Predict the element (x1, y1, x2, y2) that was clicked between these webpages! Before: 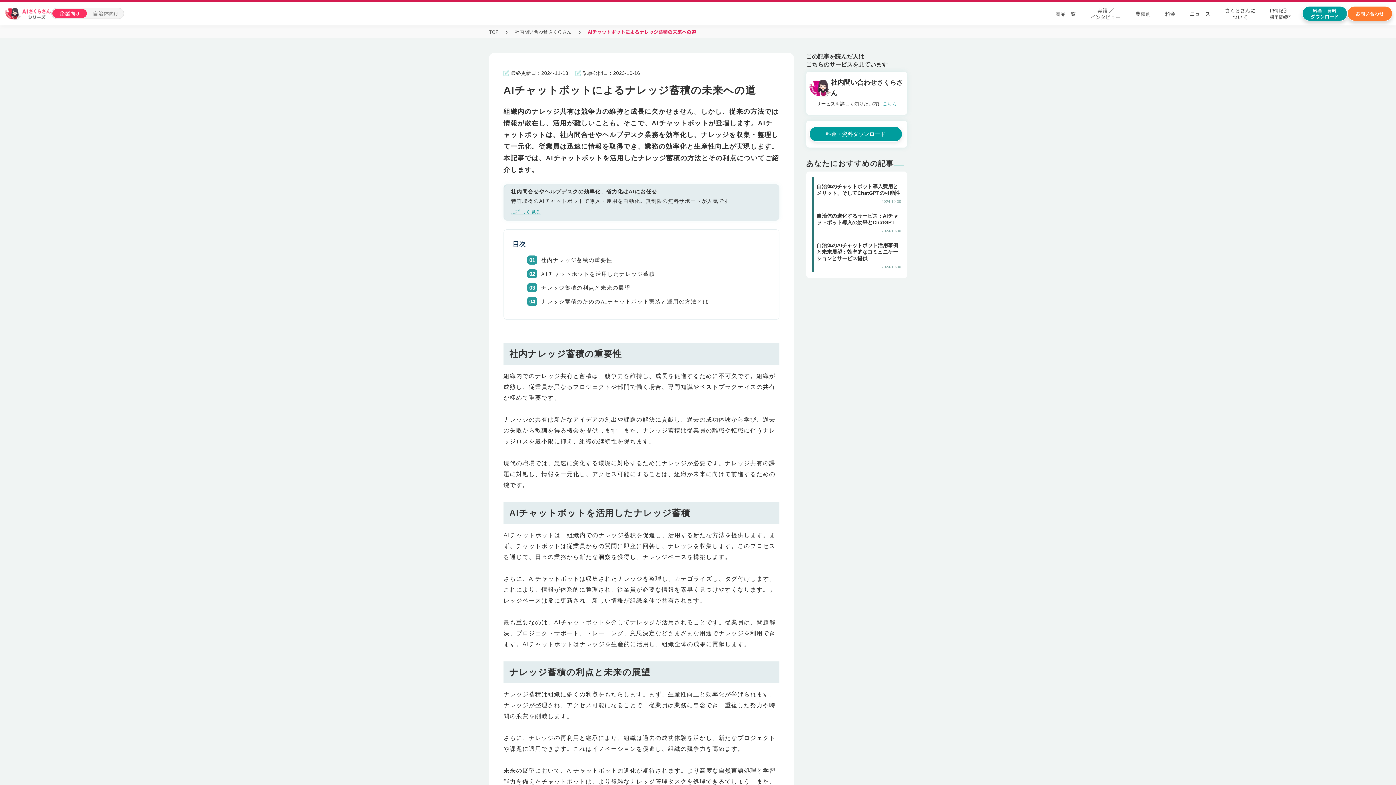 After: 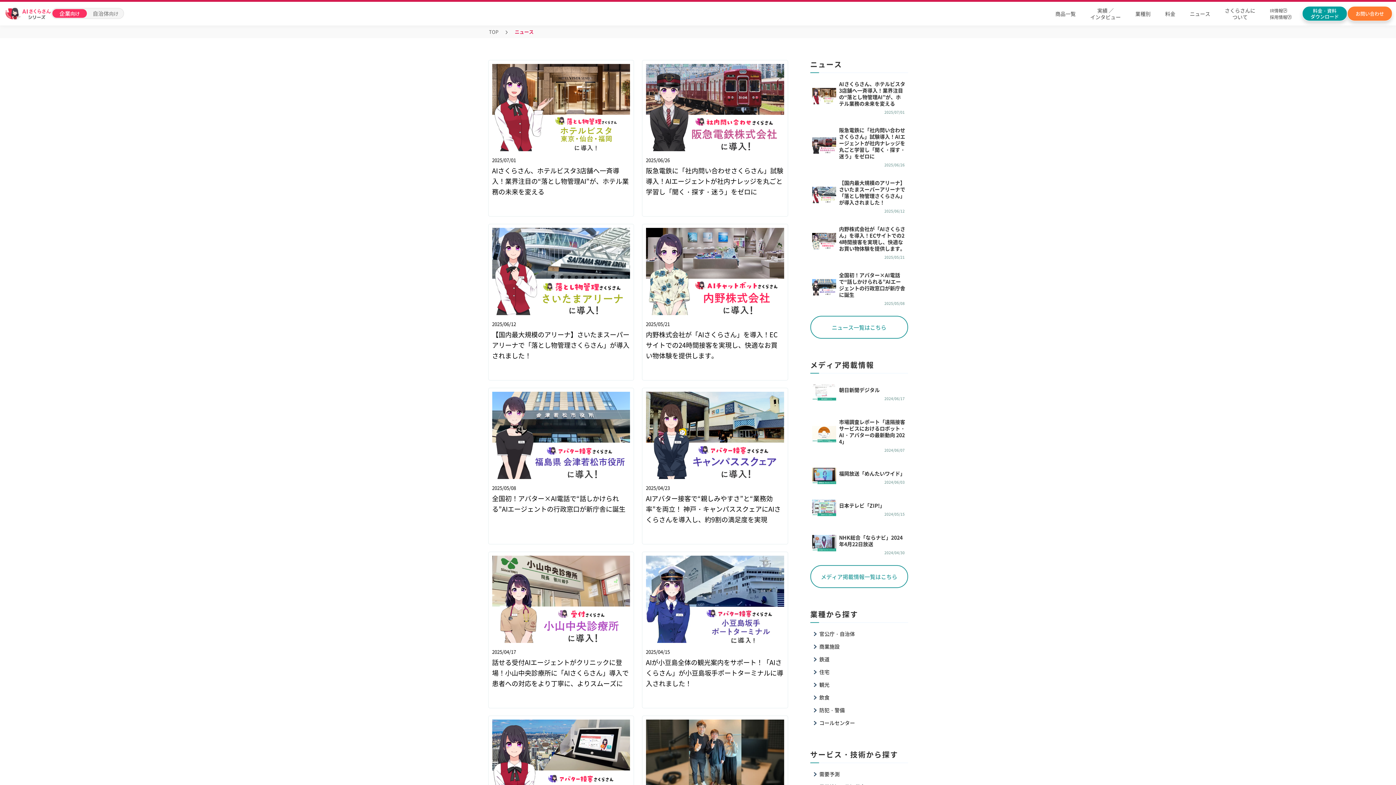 Action: label: ニュース bbox: (1190, 1, 1210, 25)